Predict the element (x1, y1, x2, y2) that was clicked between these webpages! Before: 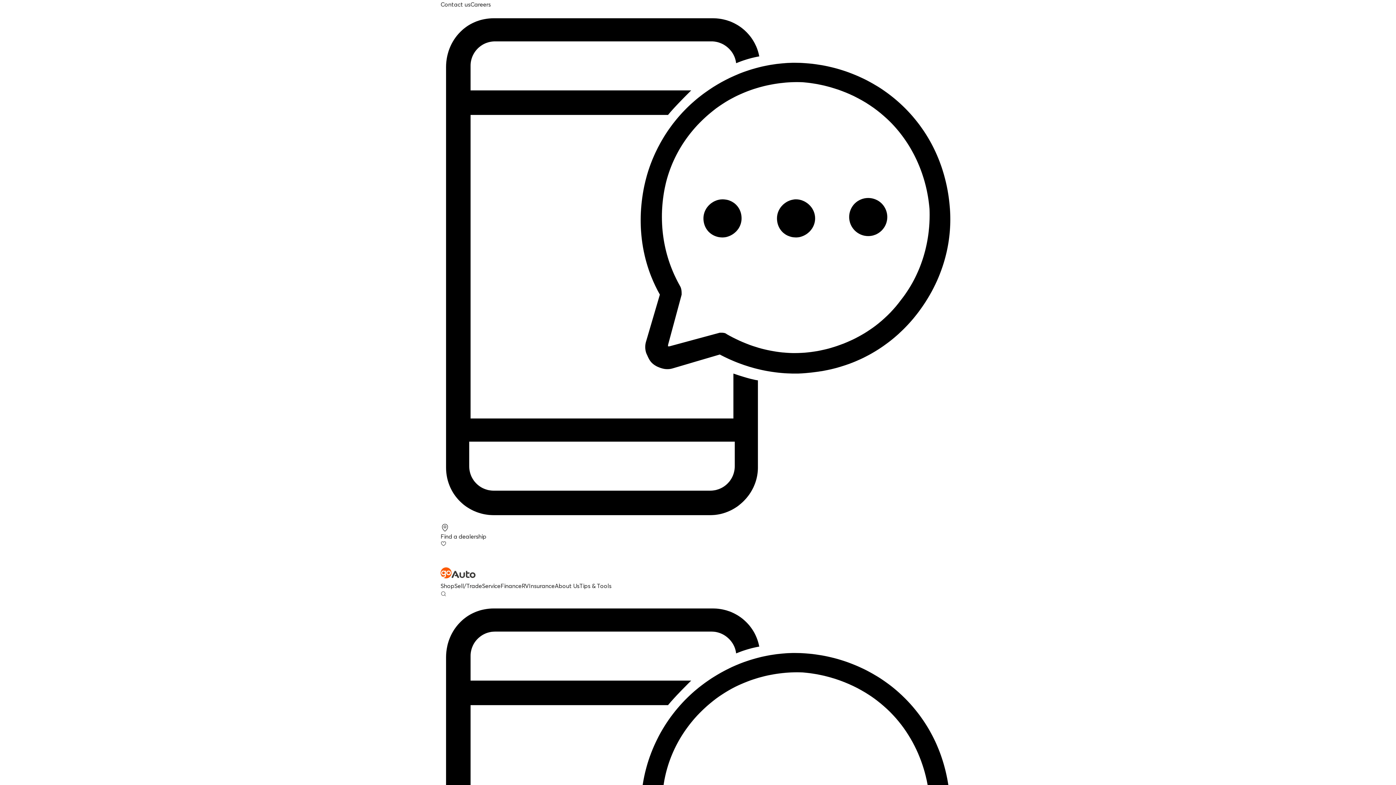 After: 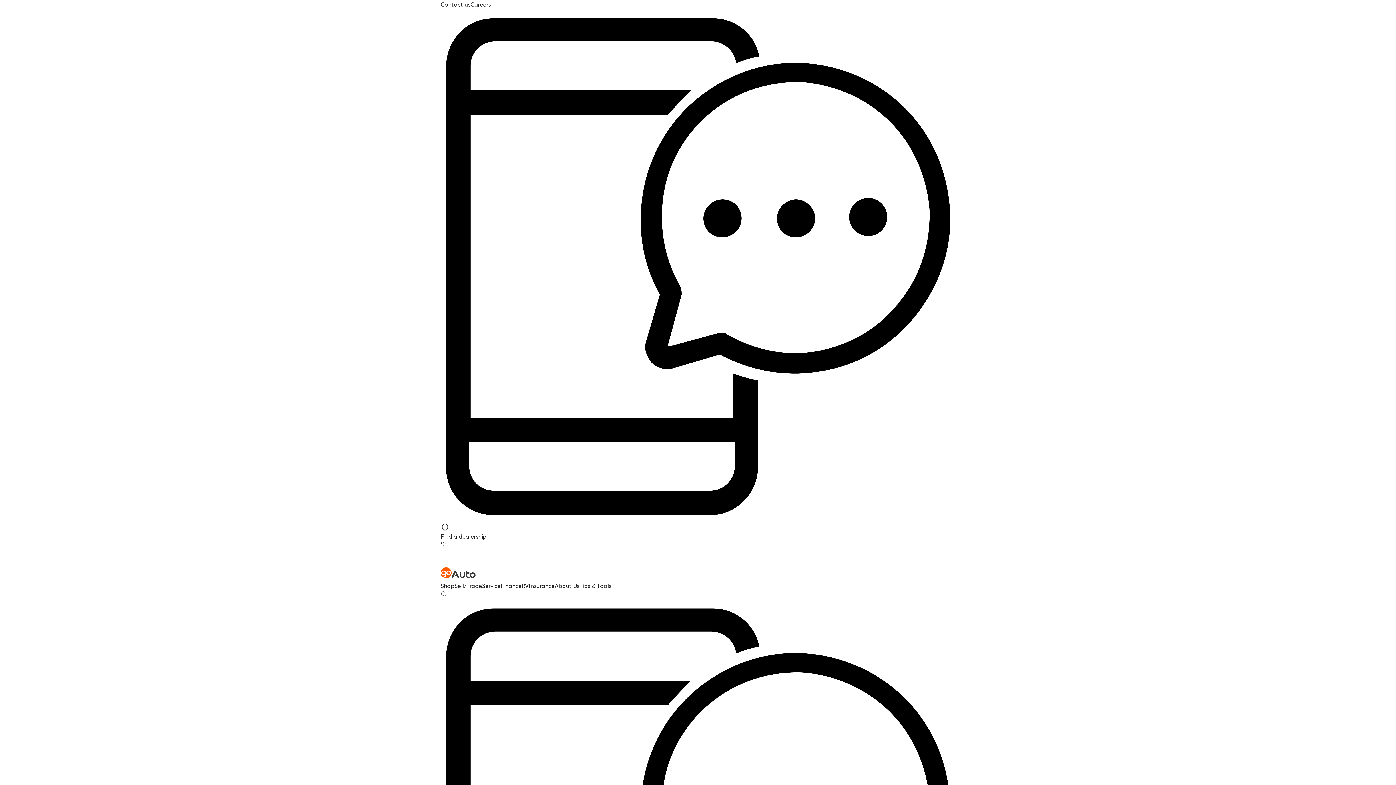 Action: label: Shop bbox: (440, 582, 454, 589)